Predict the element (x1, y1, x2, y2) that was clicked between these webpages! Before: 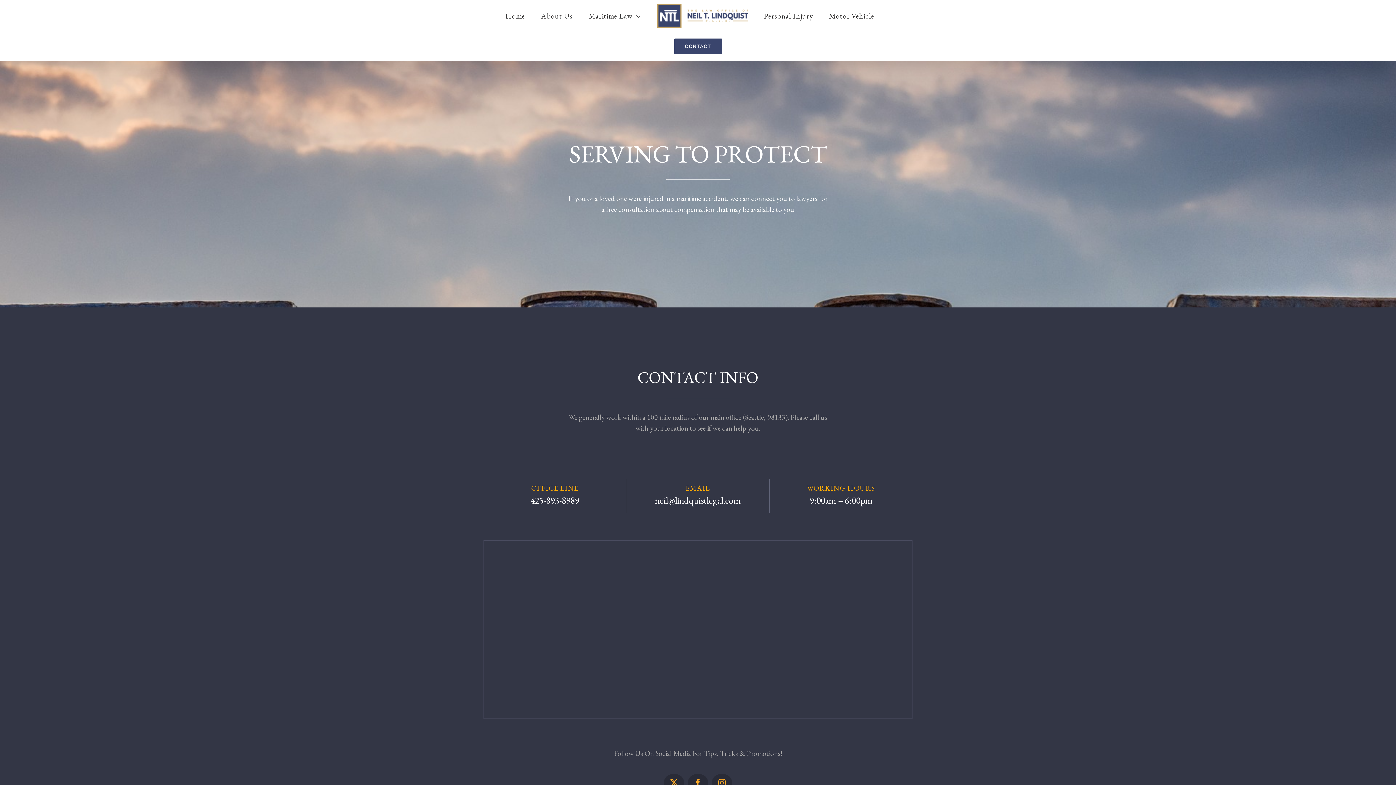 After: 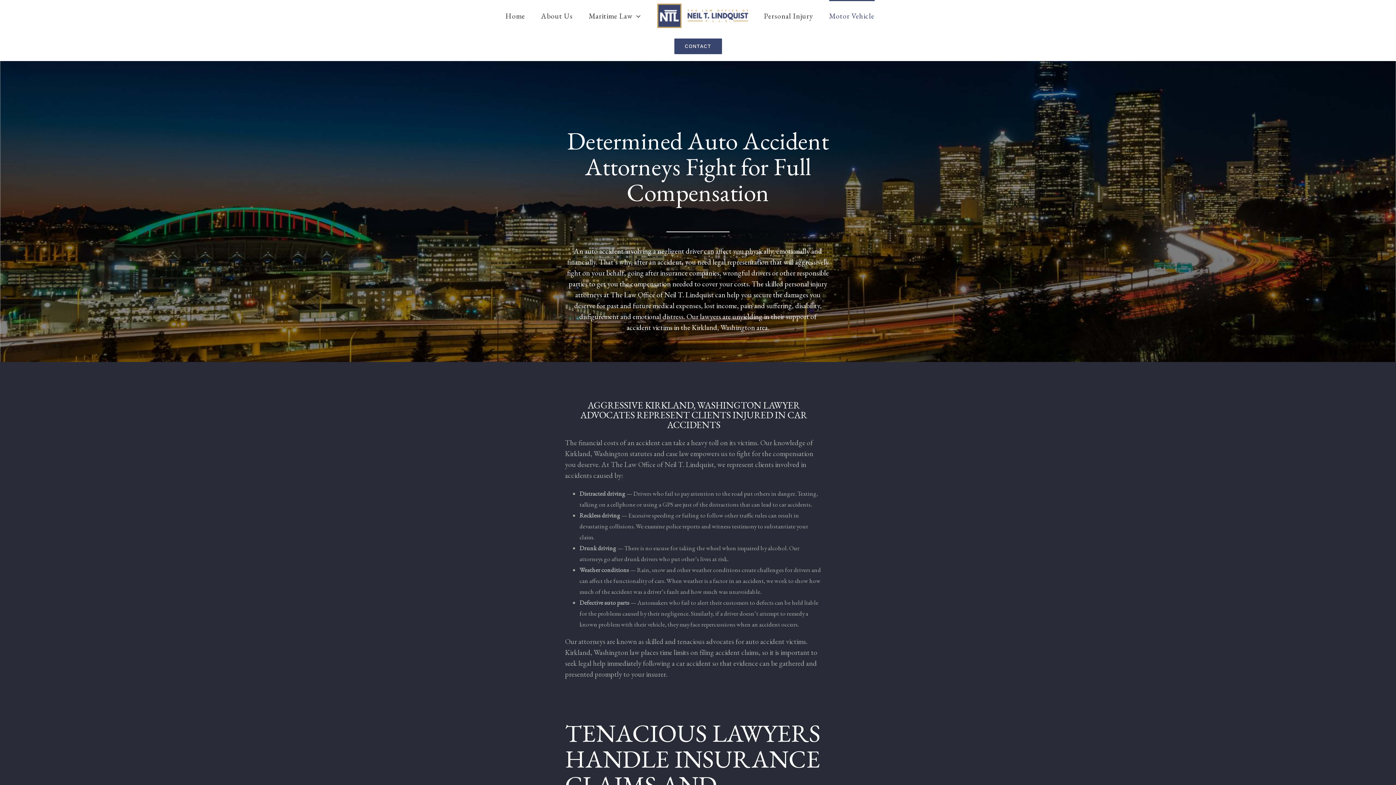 Action: bbox: (829, 0, 874, 30) label: Motor Vehicle